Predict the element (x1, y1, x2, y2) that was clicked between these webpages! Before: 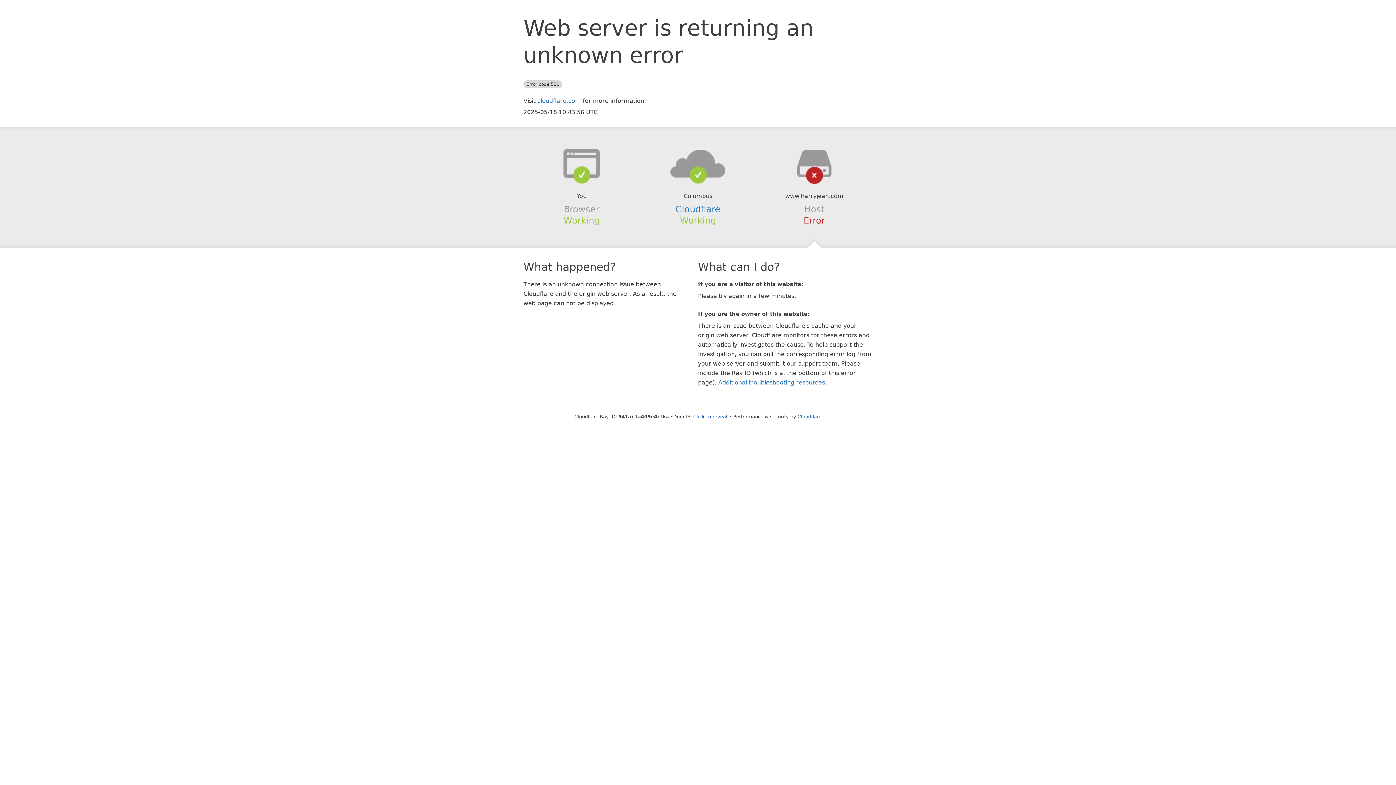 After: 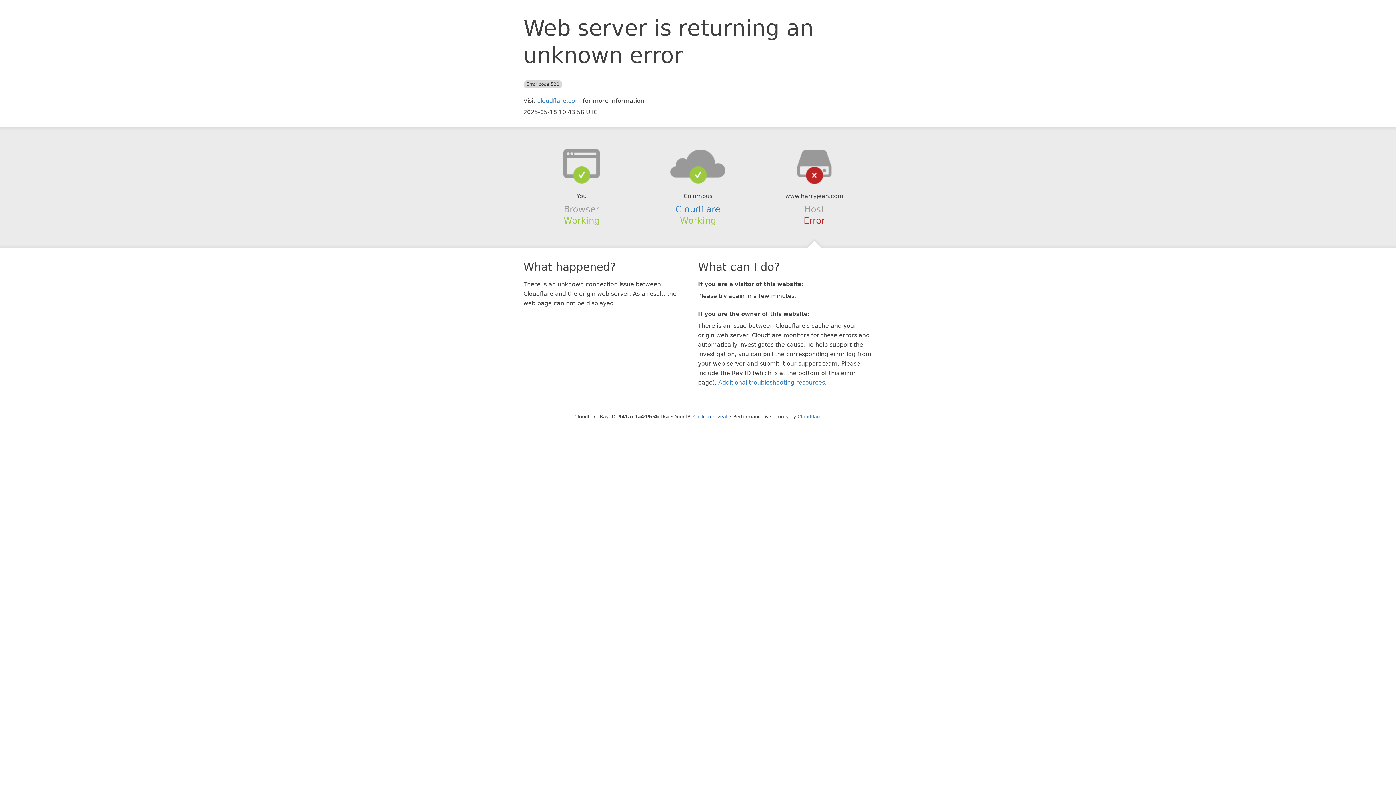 Action: bbox: (639, 148, 756, 178)